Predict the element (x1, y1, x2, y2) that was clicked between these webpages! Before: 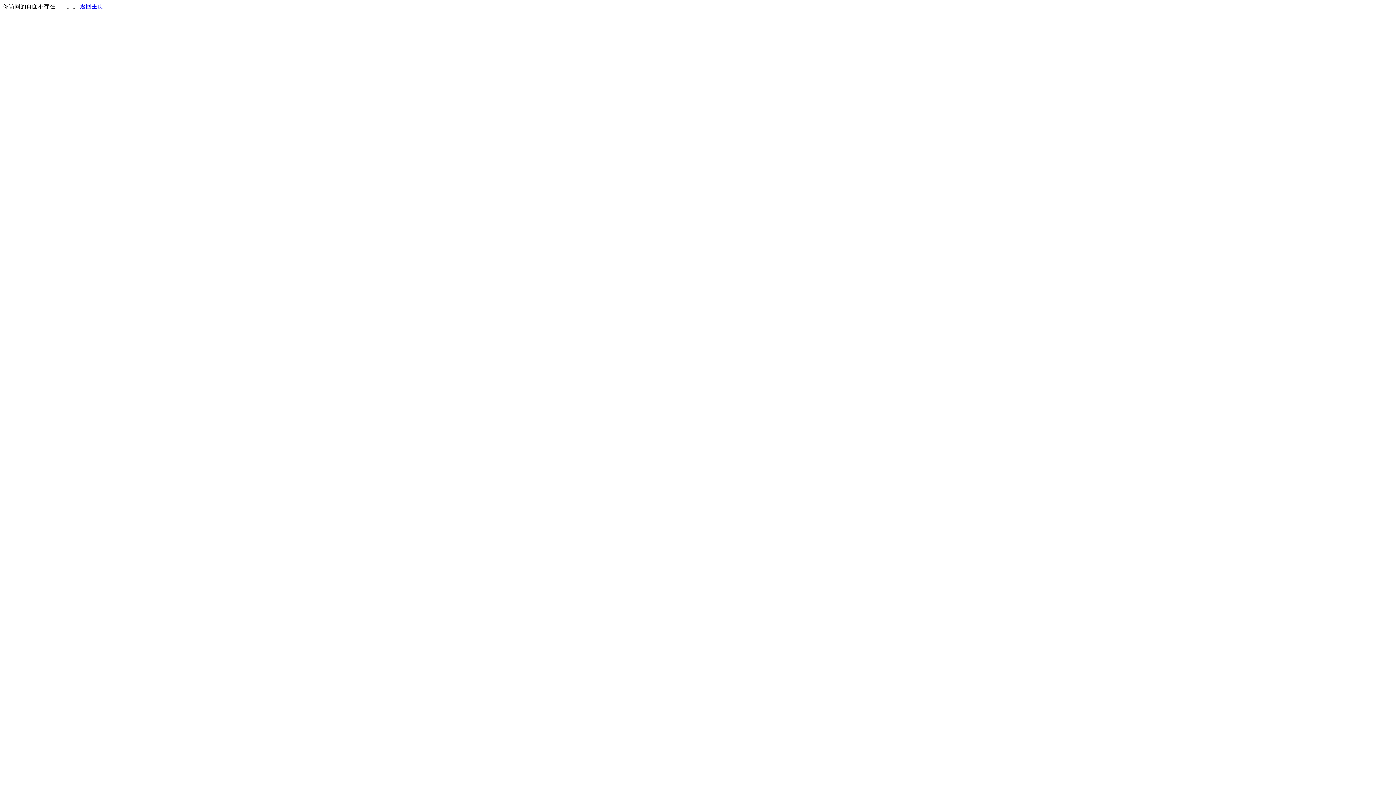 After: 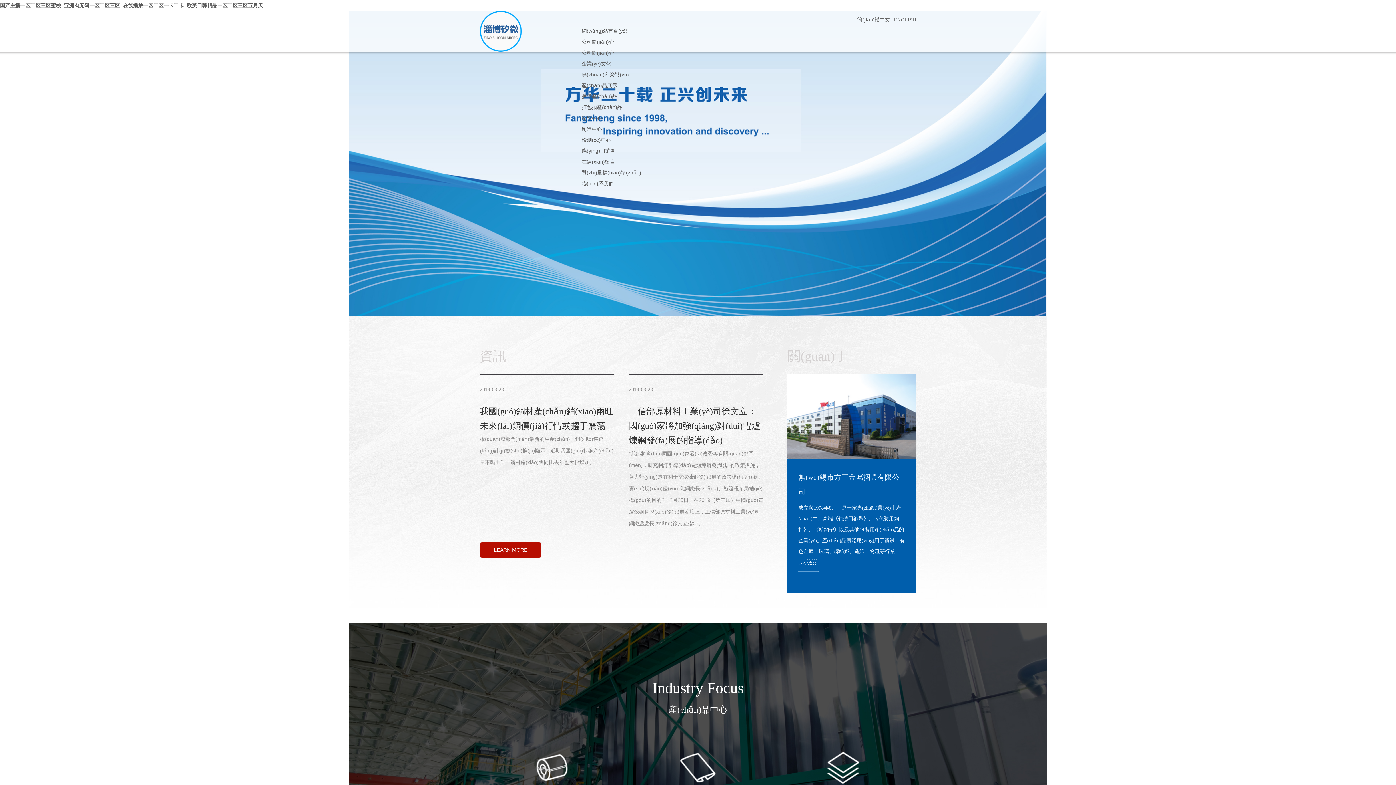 Action: label: 返回主页 bbox: (80, 3, 103, 9)